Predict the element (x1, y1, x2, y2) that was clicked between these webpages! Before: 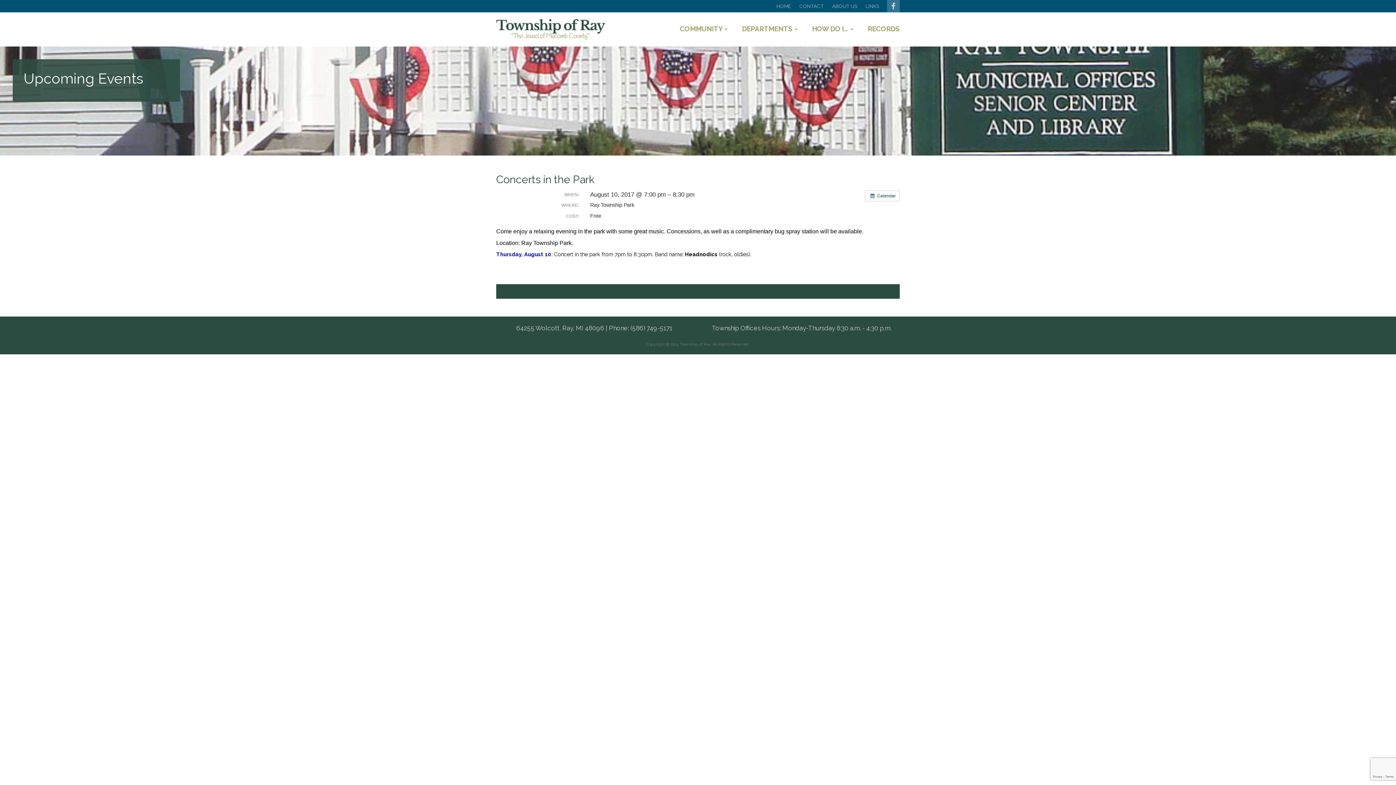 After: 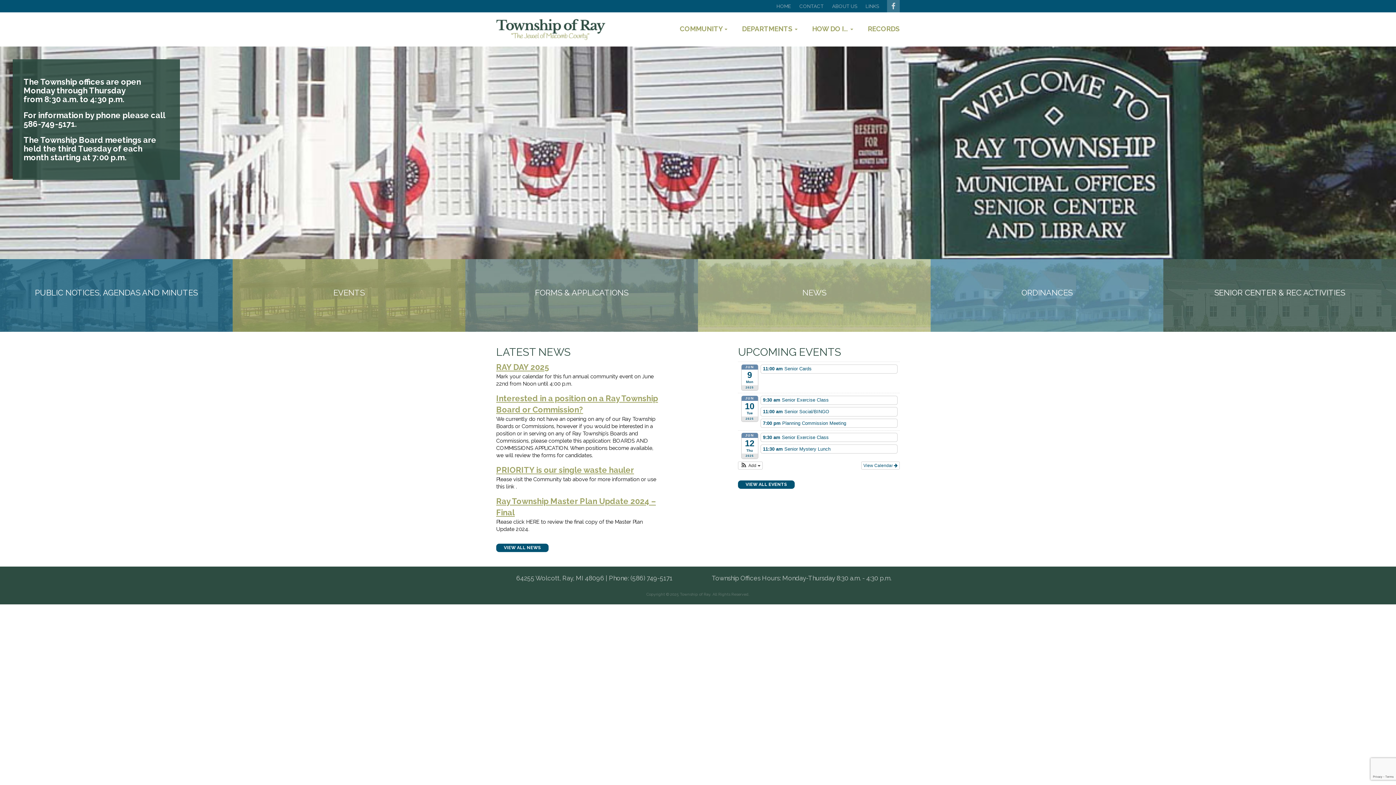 Action: bbox: (496, 18, 623, 40)